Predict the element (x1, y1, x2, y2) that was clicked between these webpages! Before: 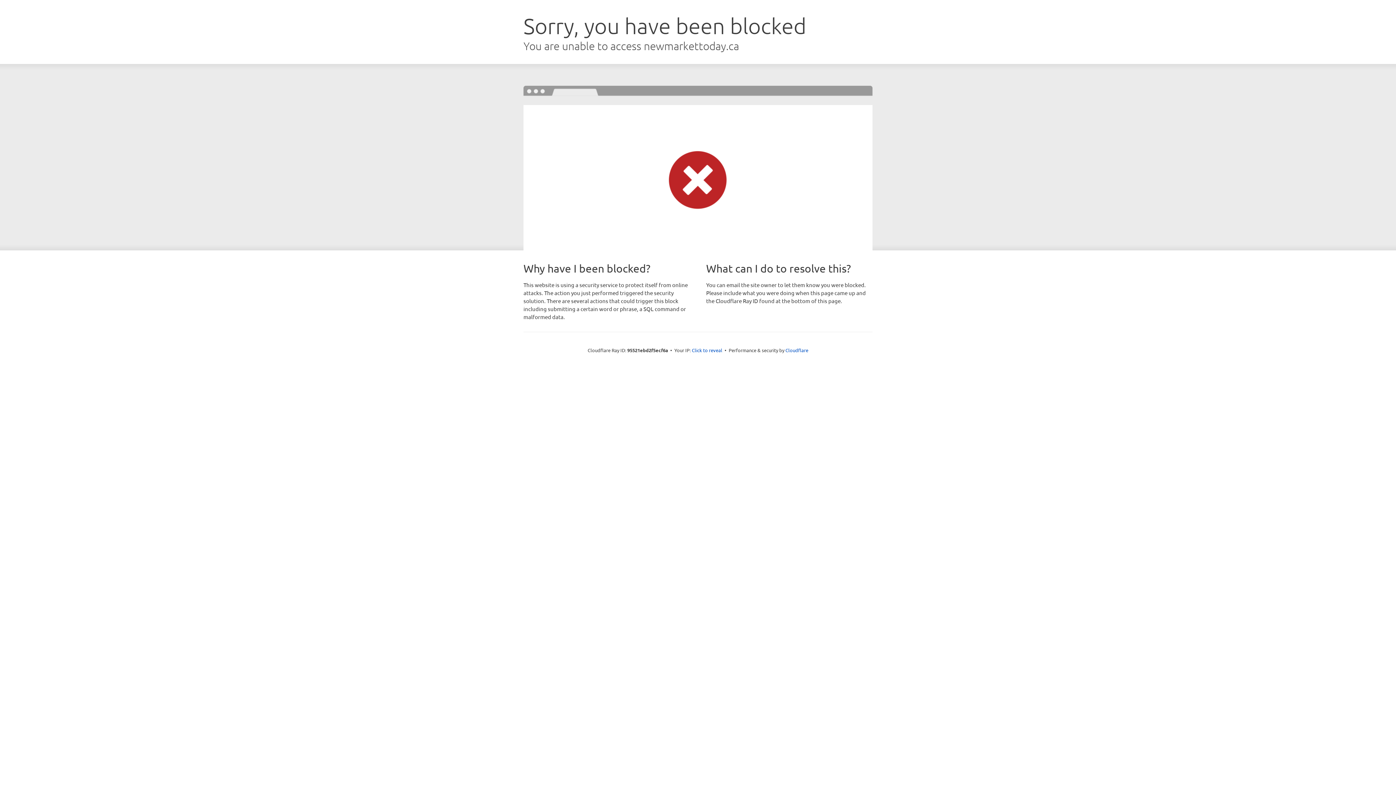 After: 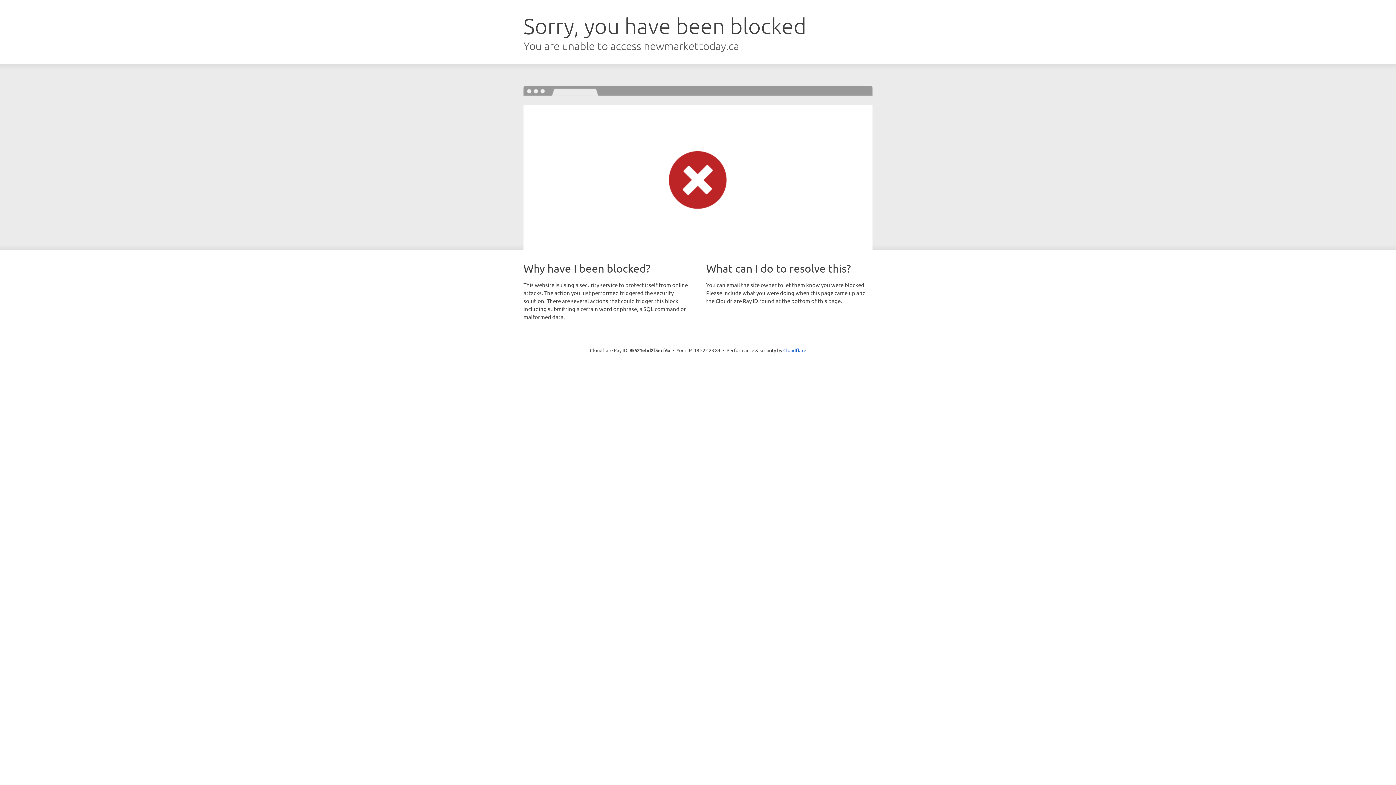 Action: bbox: (692, 346, 722, 353) label: Click to reveal